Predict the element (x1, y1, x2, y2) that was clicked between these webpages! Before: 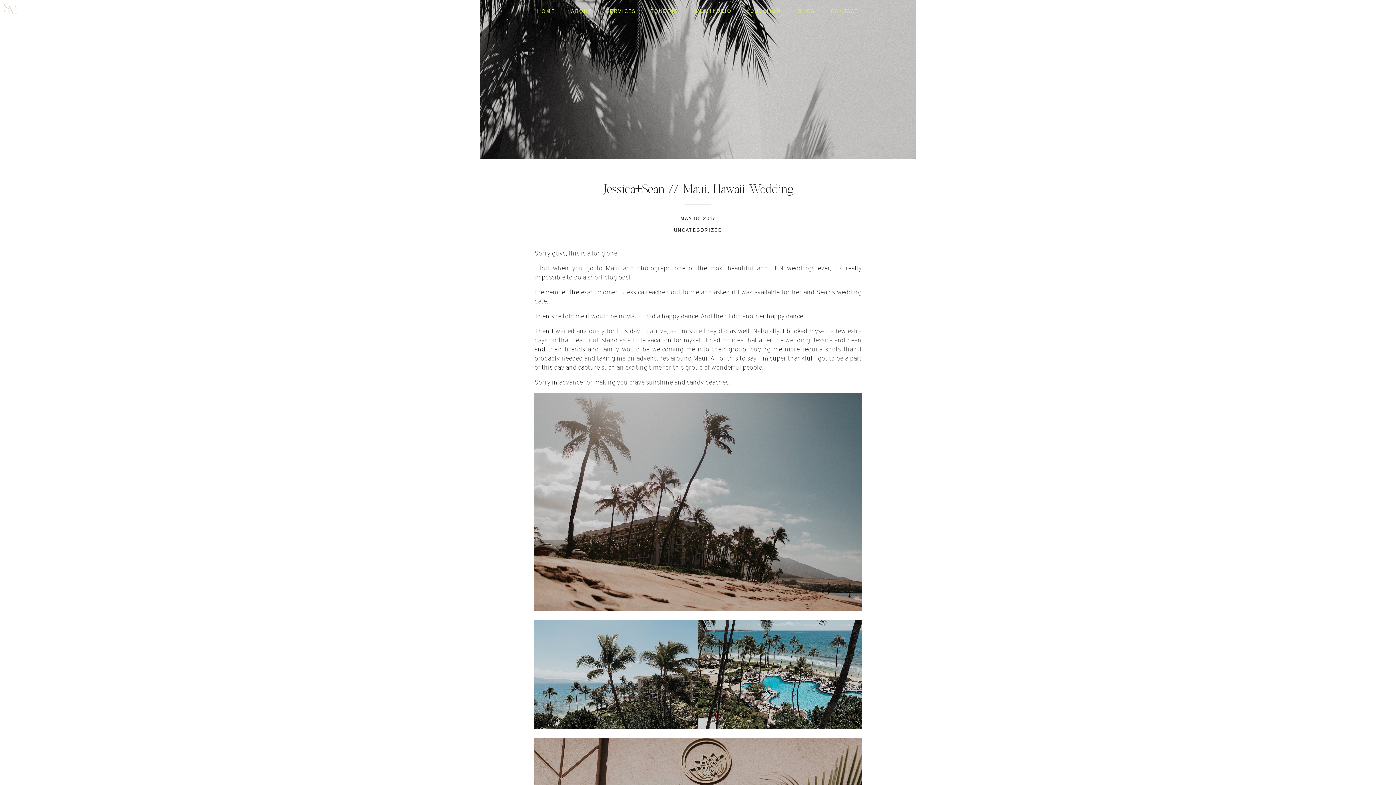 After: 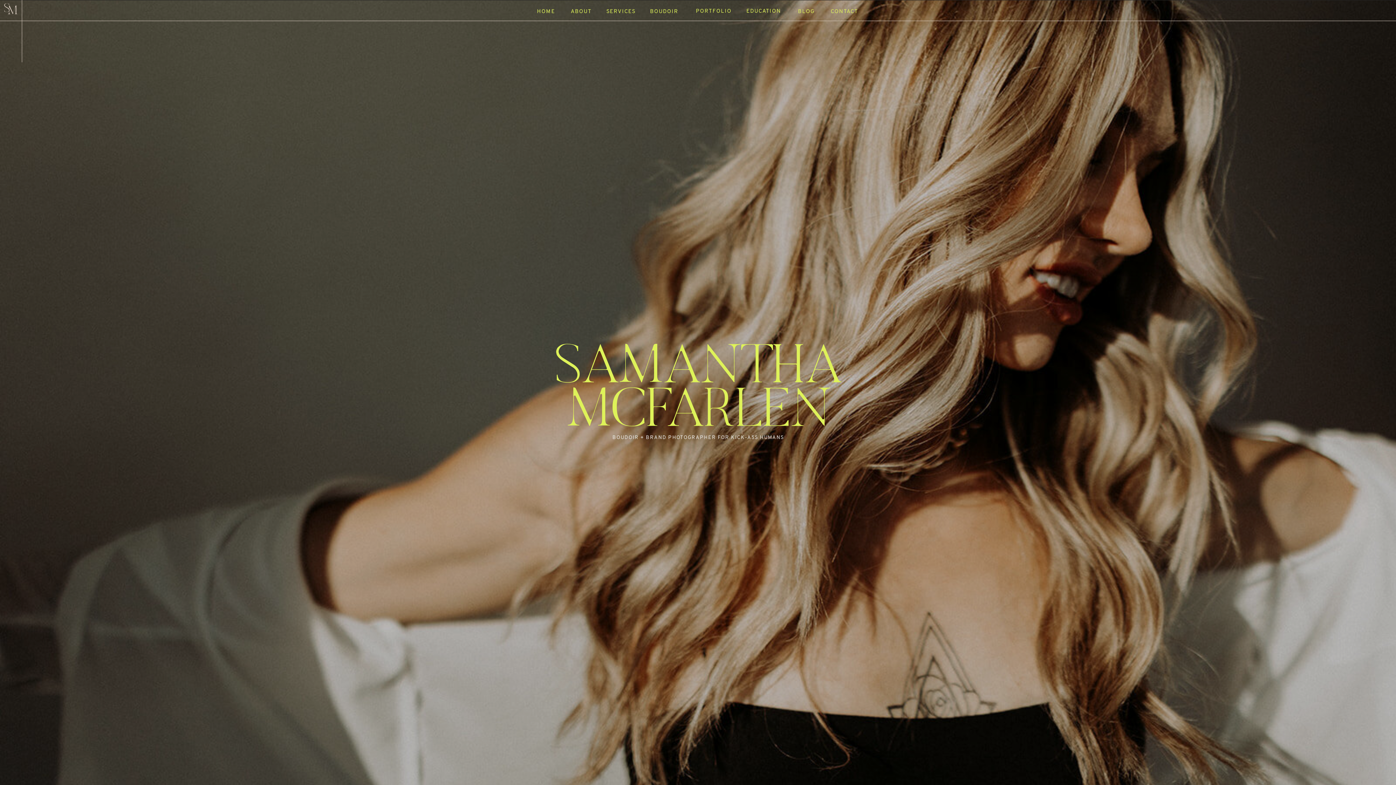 Action: bbox: (537, 8, 555, 14) label: HOME